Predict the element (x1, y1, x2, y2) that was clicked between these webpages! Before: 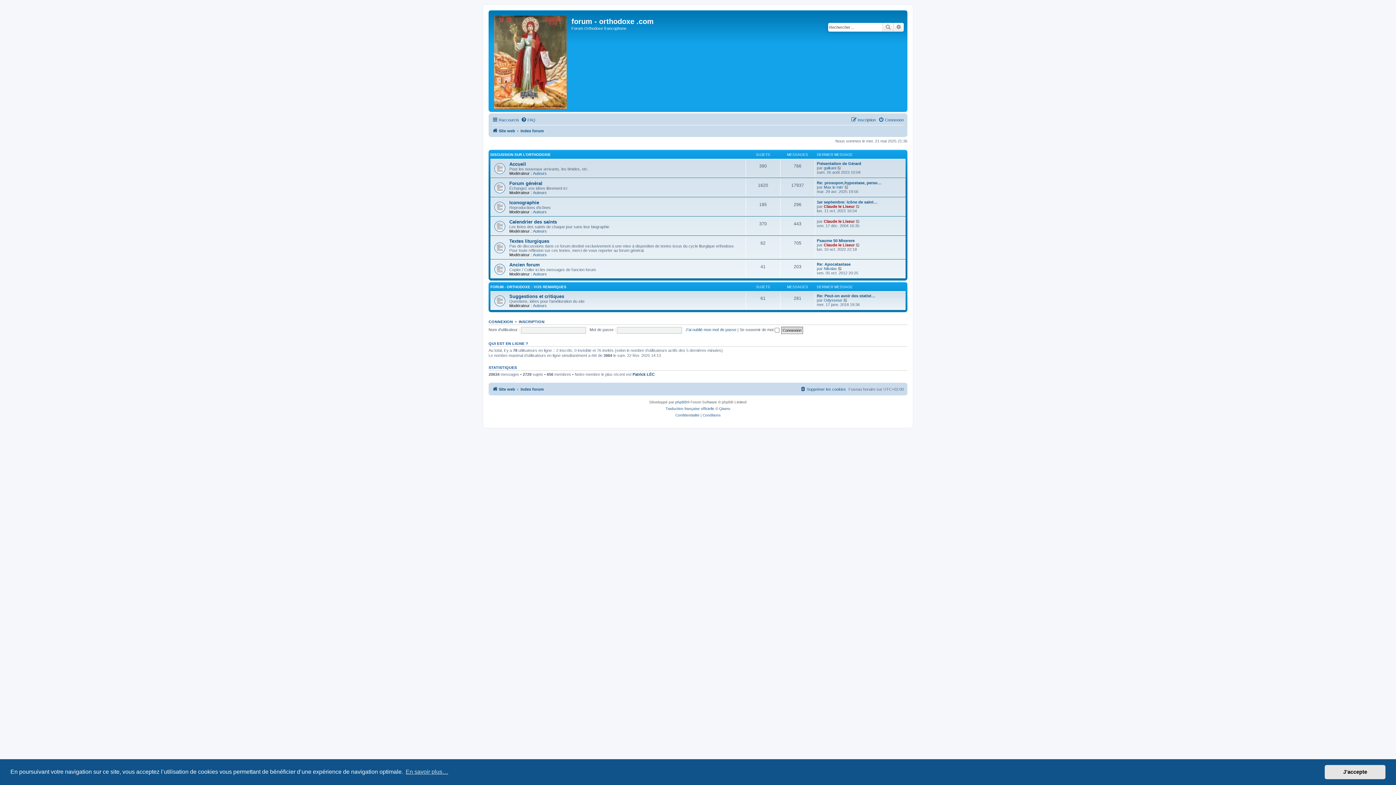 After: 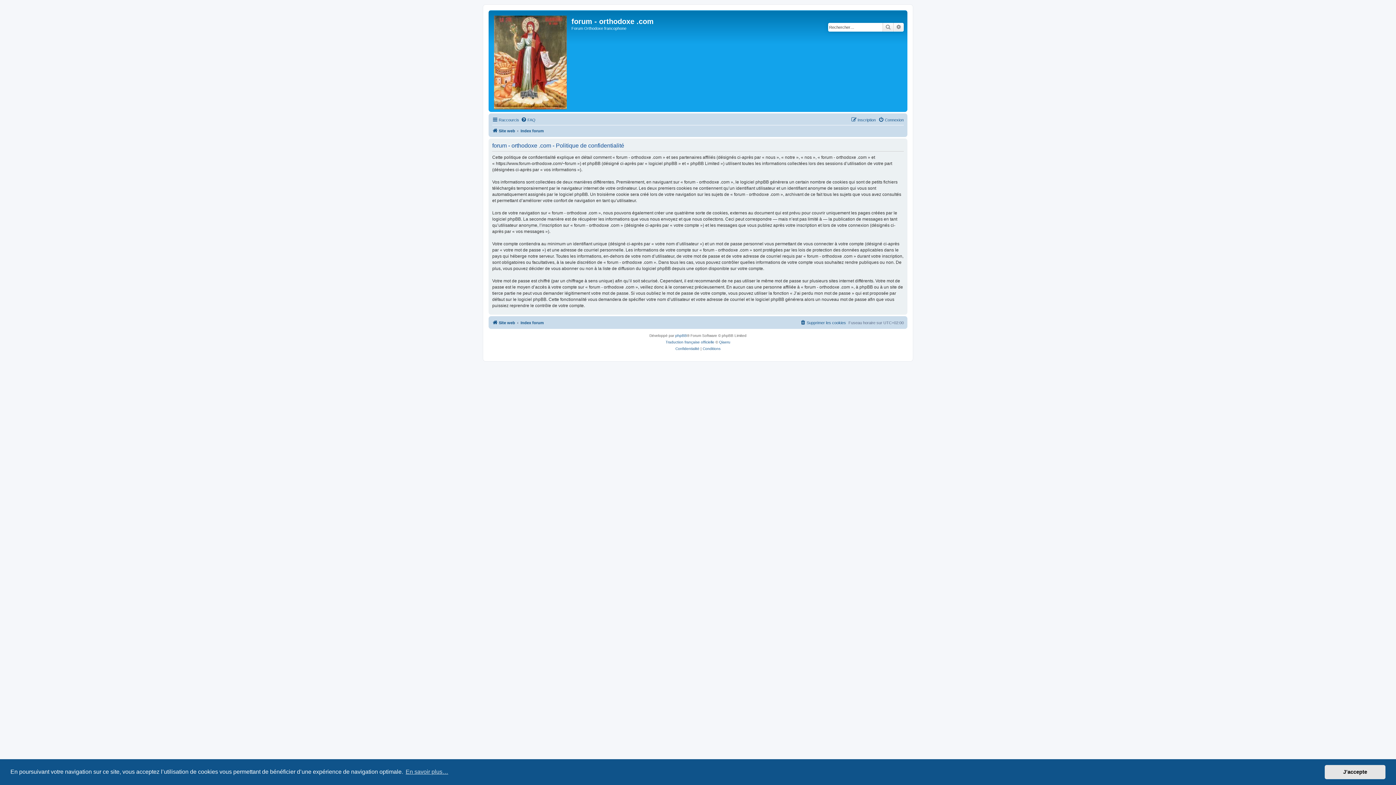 Action: label: Confidentialité bbox: (675, 412, 699, 418)